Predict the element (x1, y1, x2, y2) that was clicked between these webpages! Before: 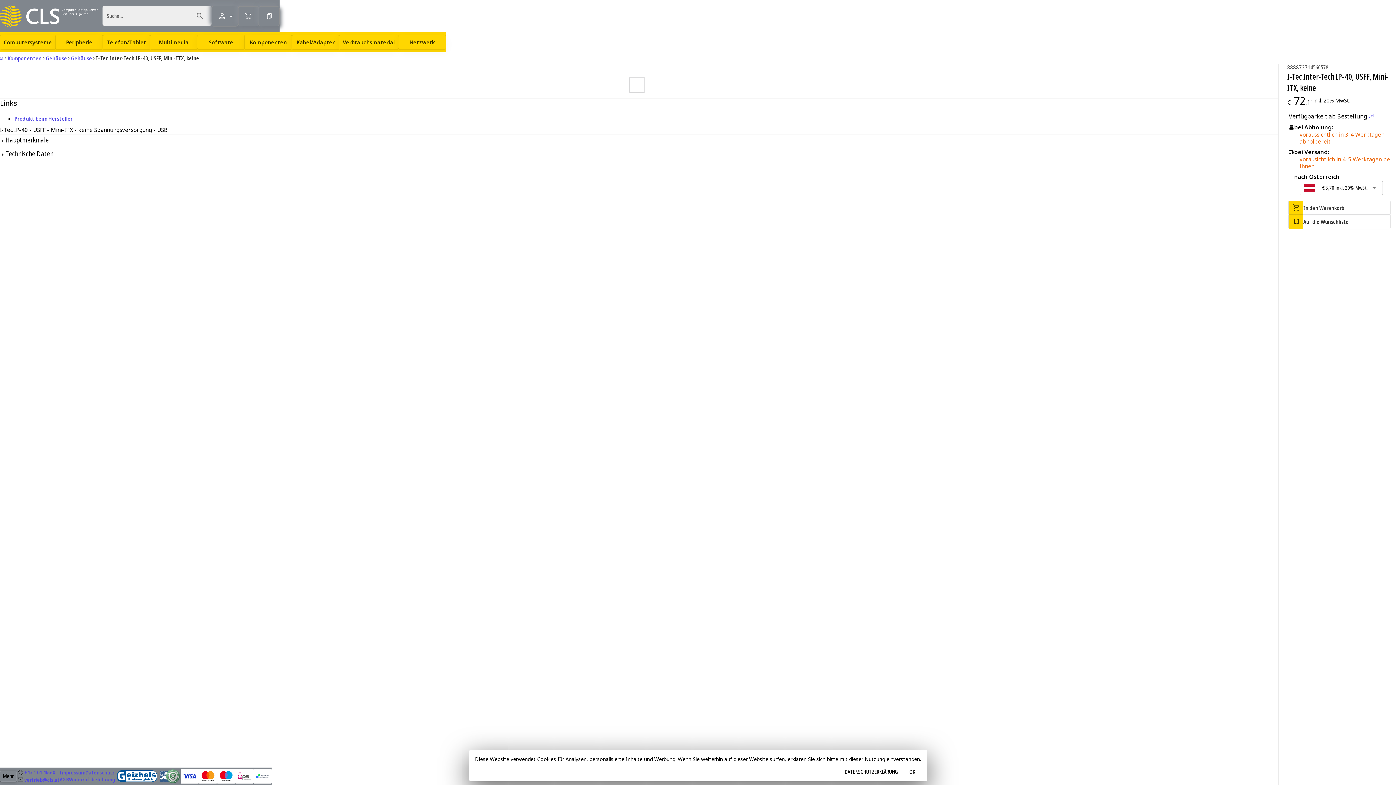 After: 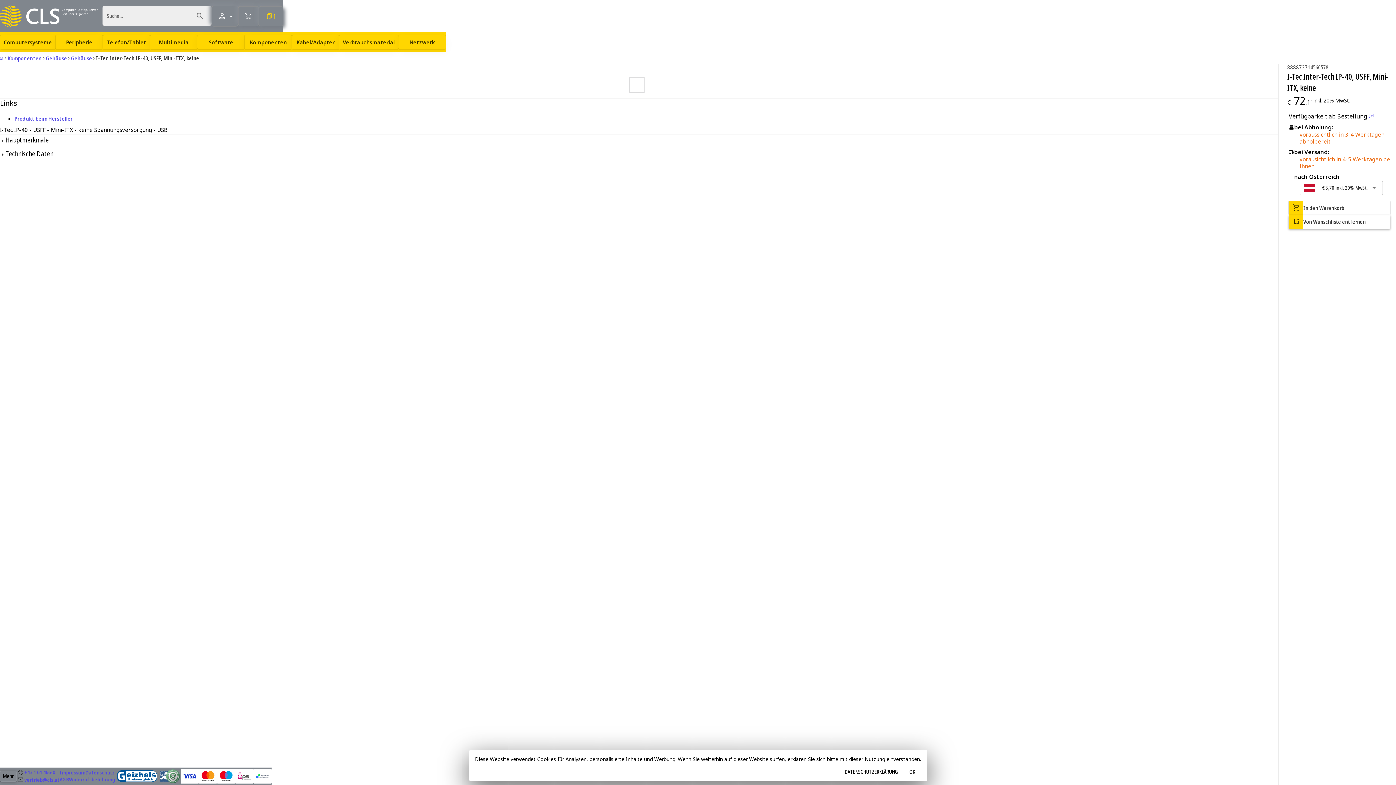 Action: bbox: (1289, 142, 1390, 156) label: Auf die Wunschliste